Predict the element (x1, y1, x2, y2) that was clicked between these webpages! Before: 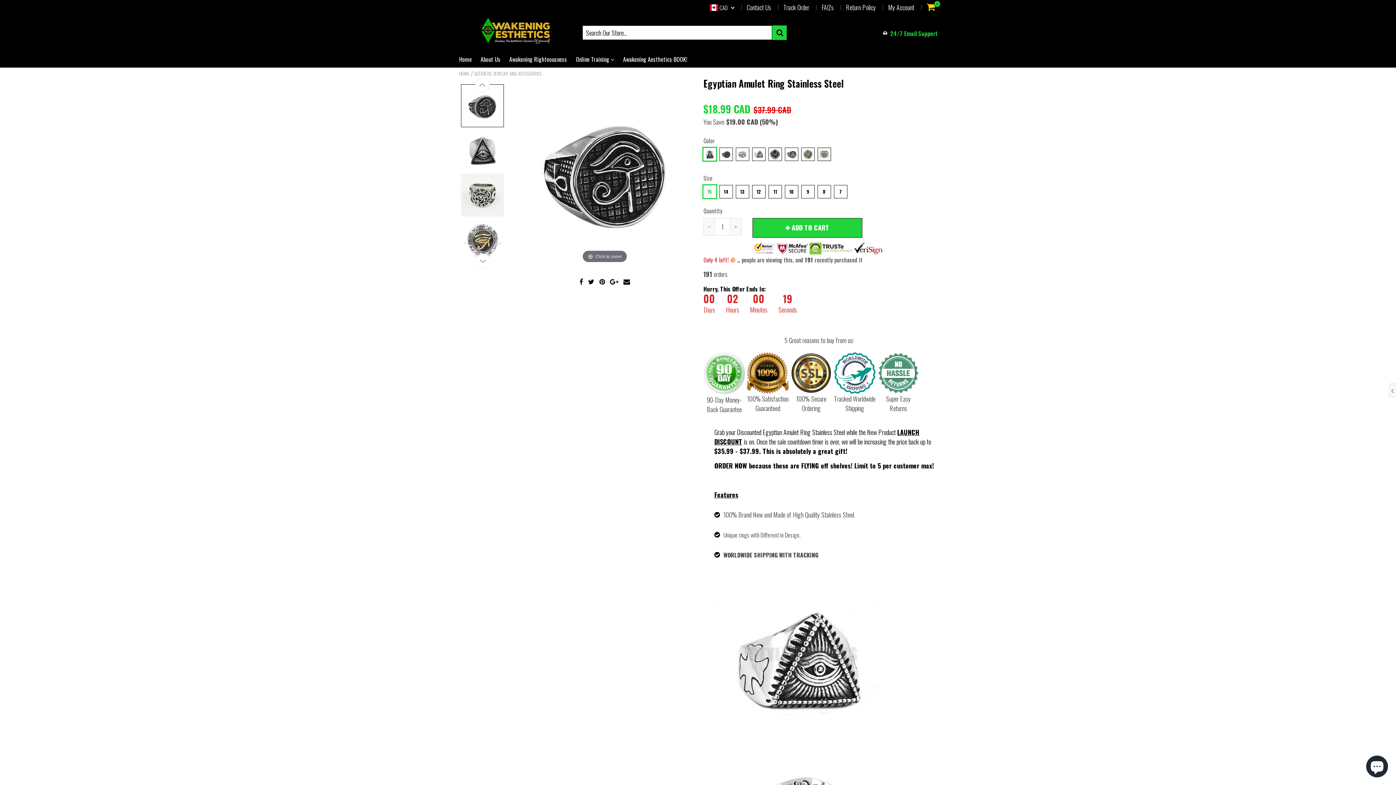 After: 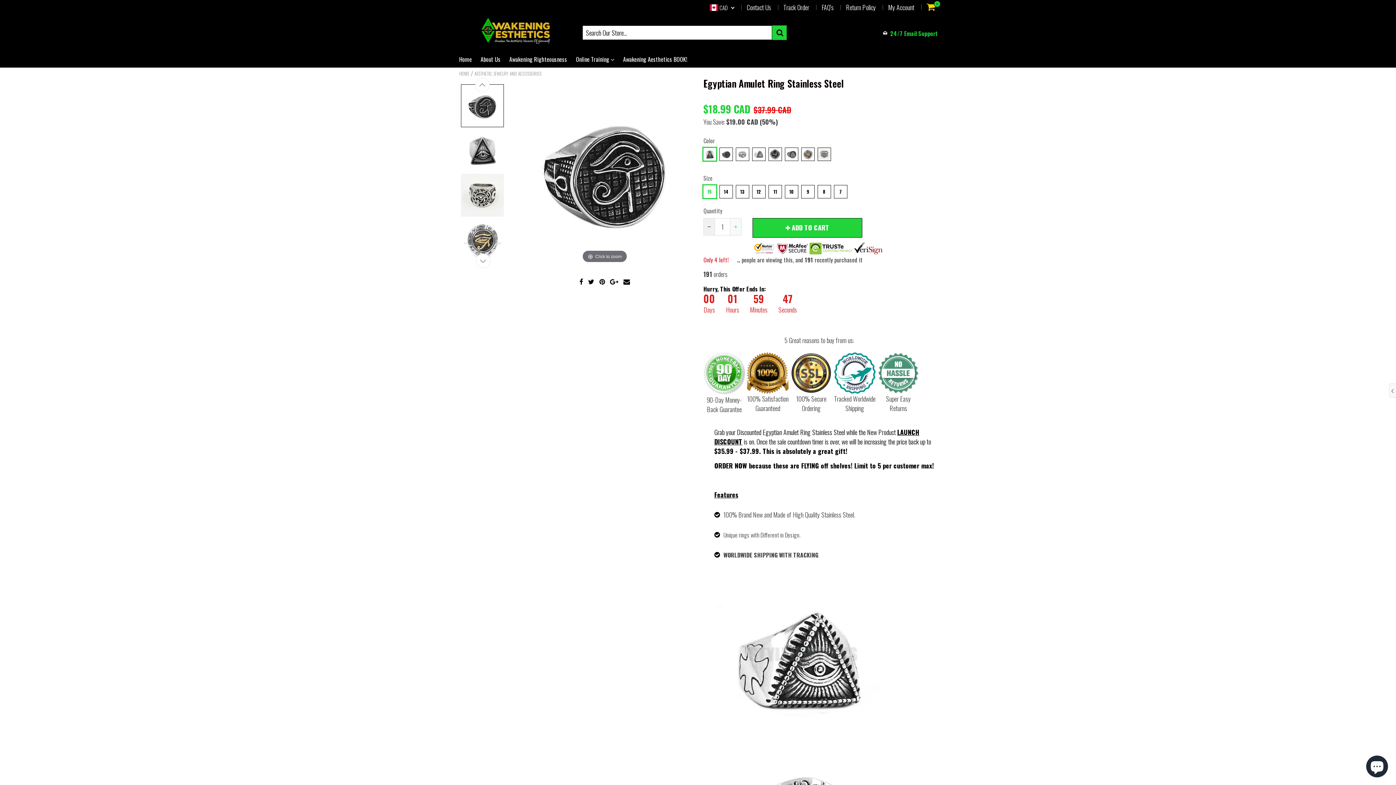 Action: label: Reduce item quantity by one bbox: (704, 218, 715, 235)